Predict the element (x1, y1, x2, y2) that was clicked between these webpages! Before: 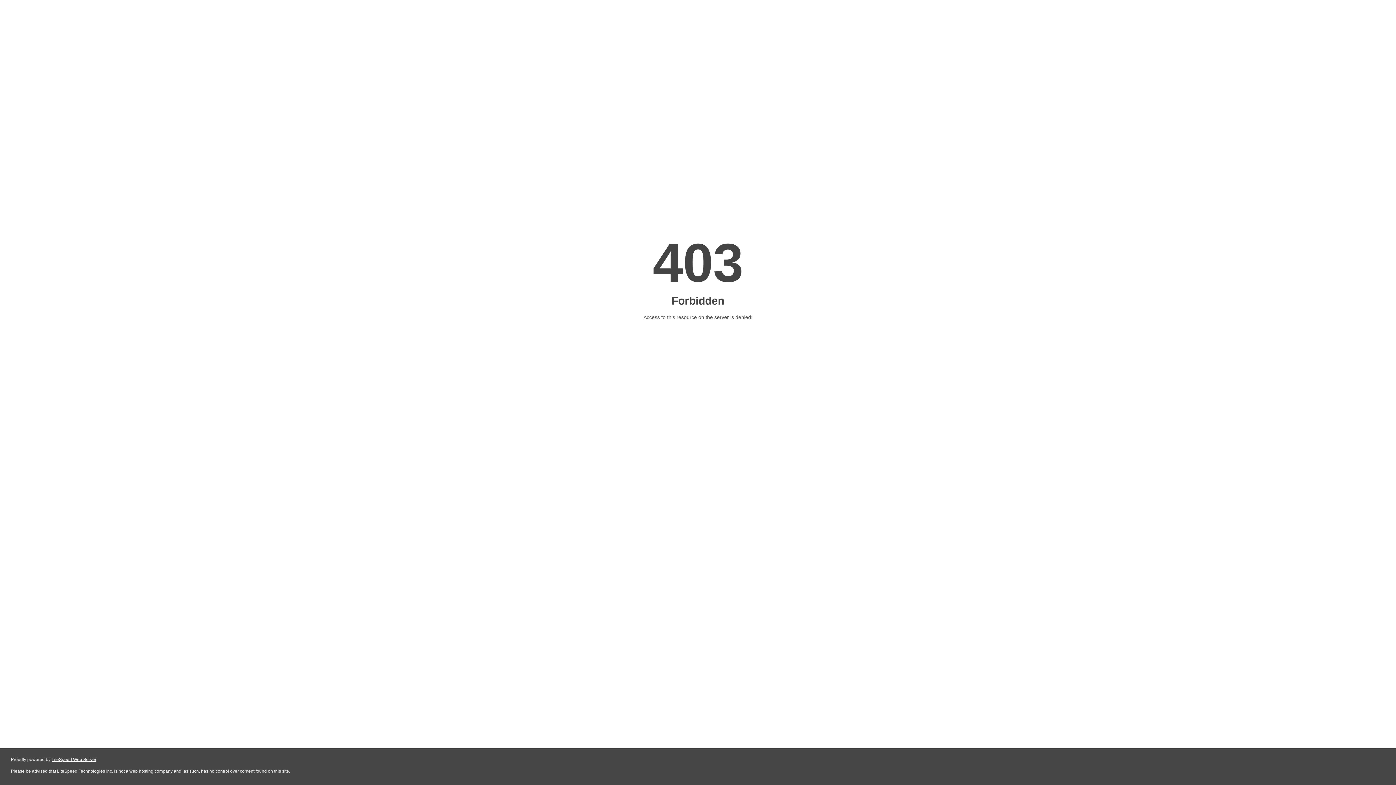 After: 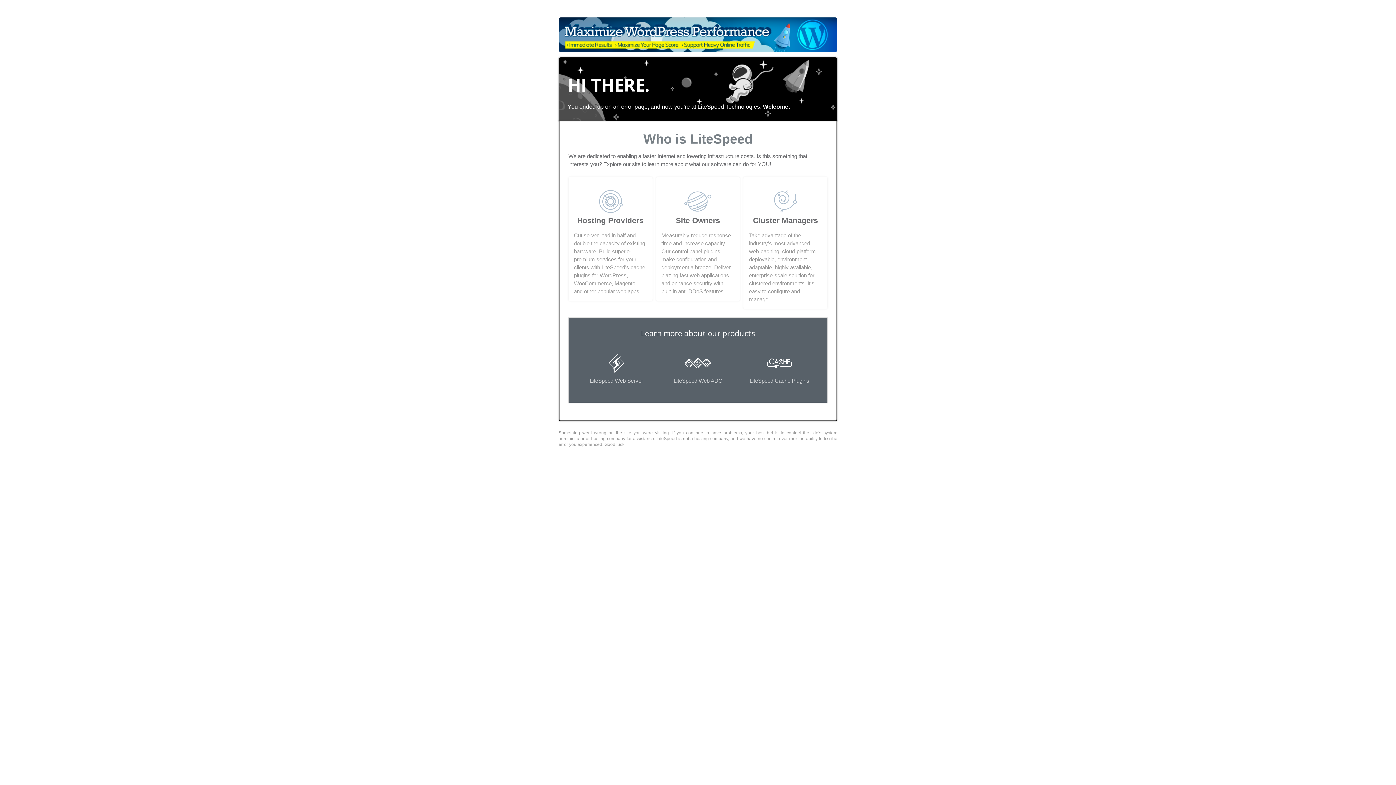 Action: bbox: (51, 757, 96, 762) label: LiteSpeed Web Server